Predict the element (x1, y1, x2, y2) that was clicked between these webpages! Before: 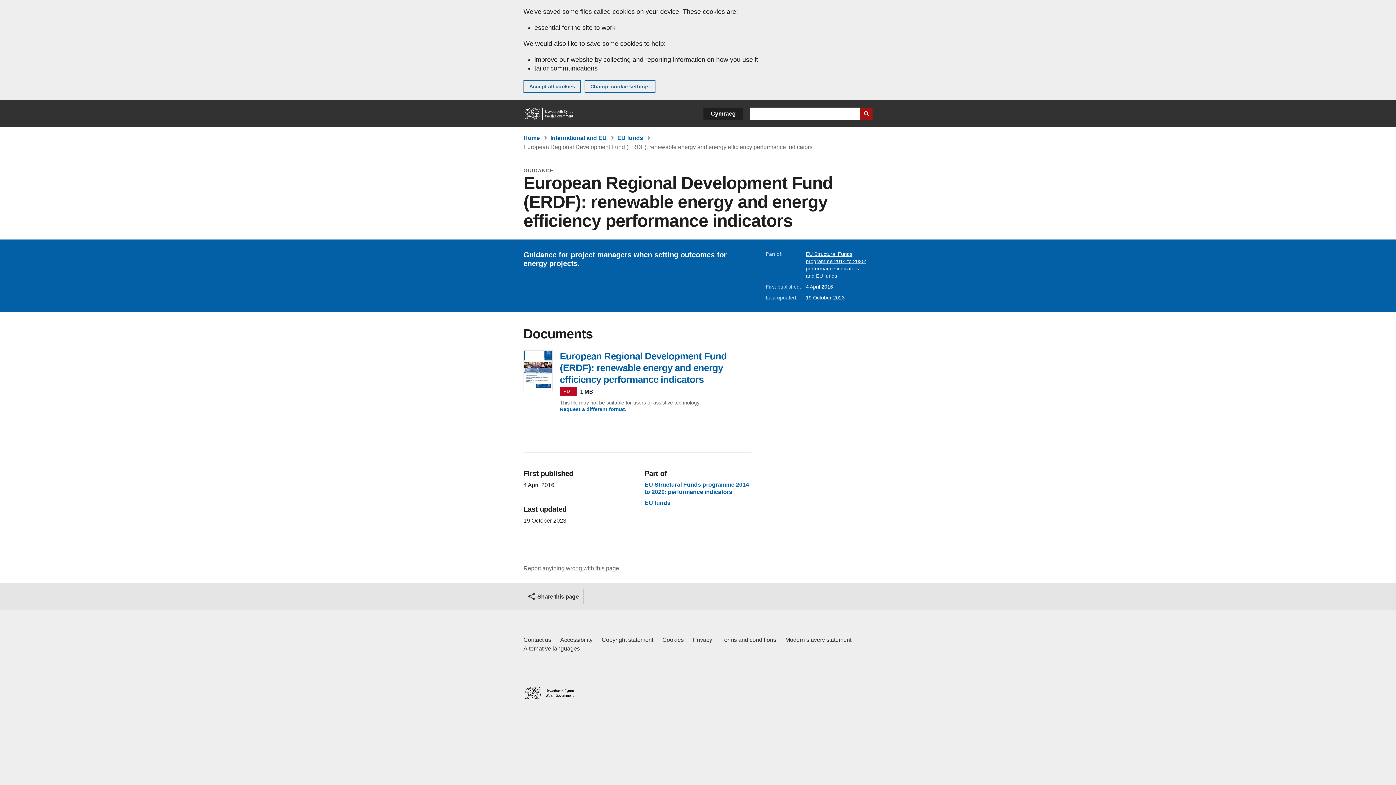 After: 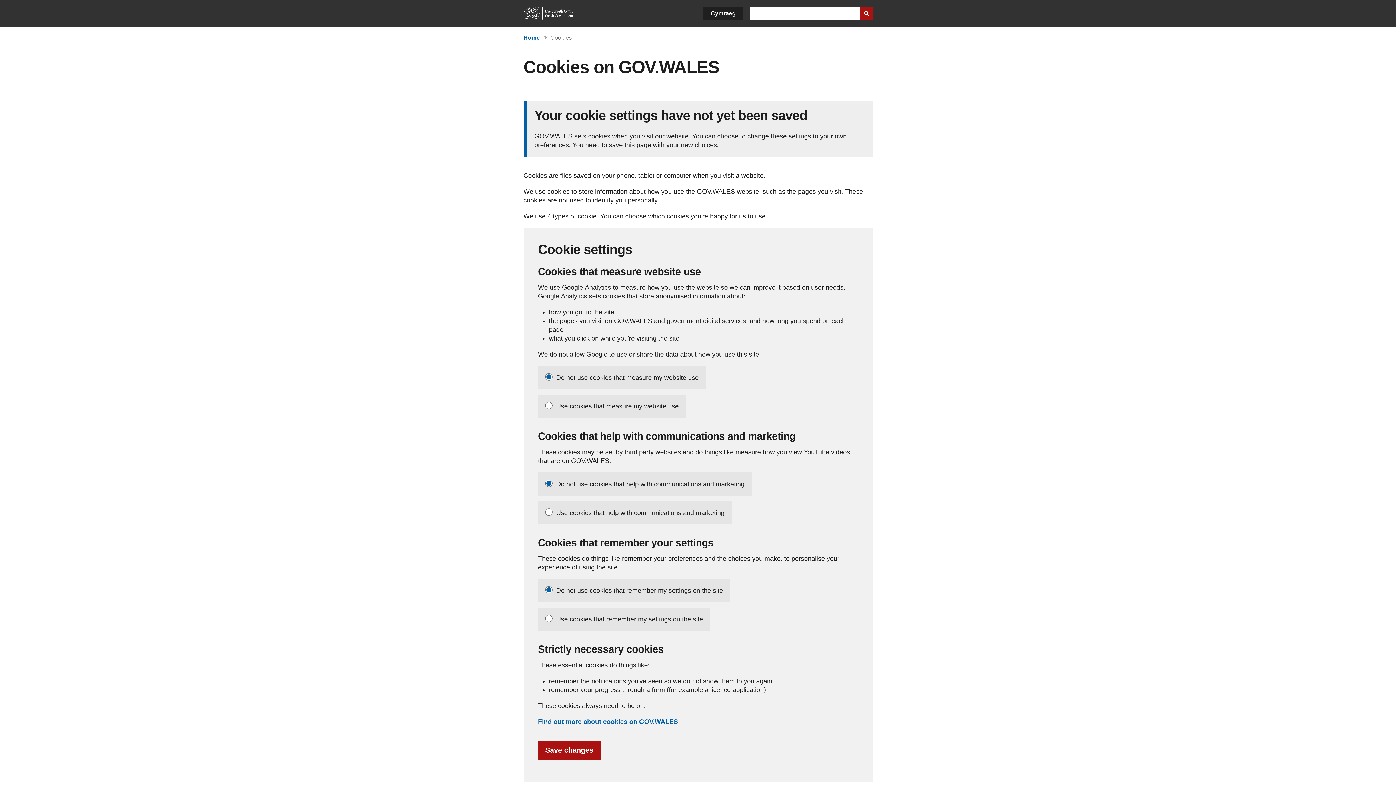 Action: bbox: (584, 80, 655, 93) label: Change cookie settings